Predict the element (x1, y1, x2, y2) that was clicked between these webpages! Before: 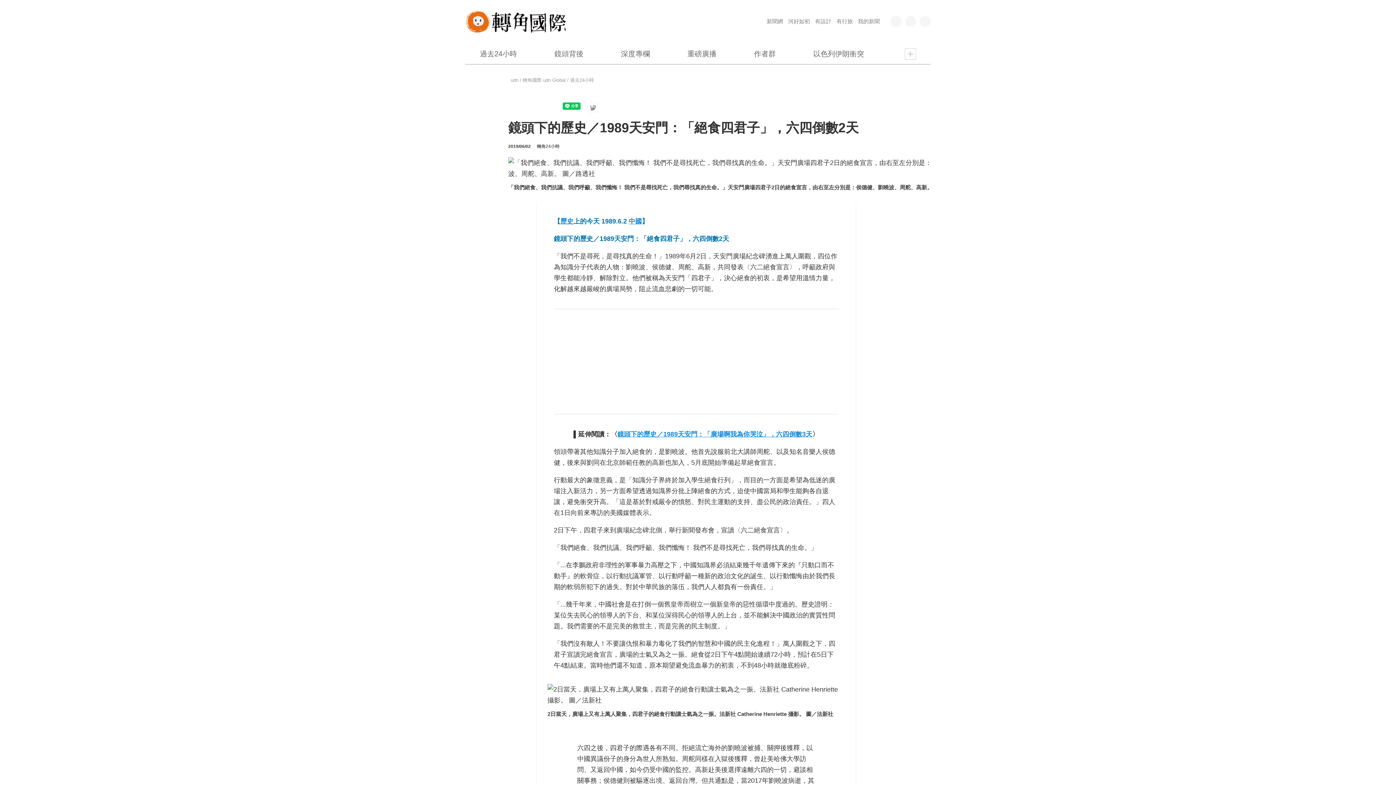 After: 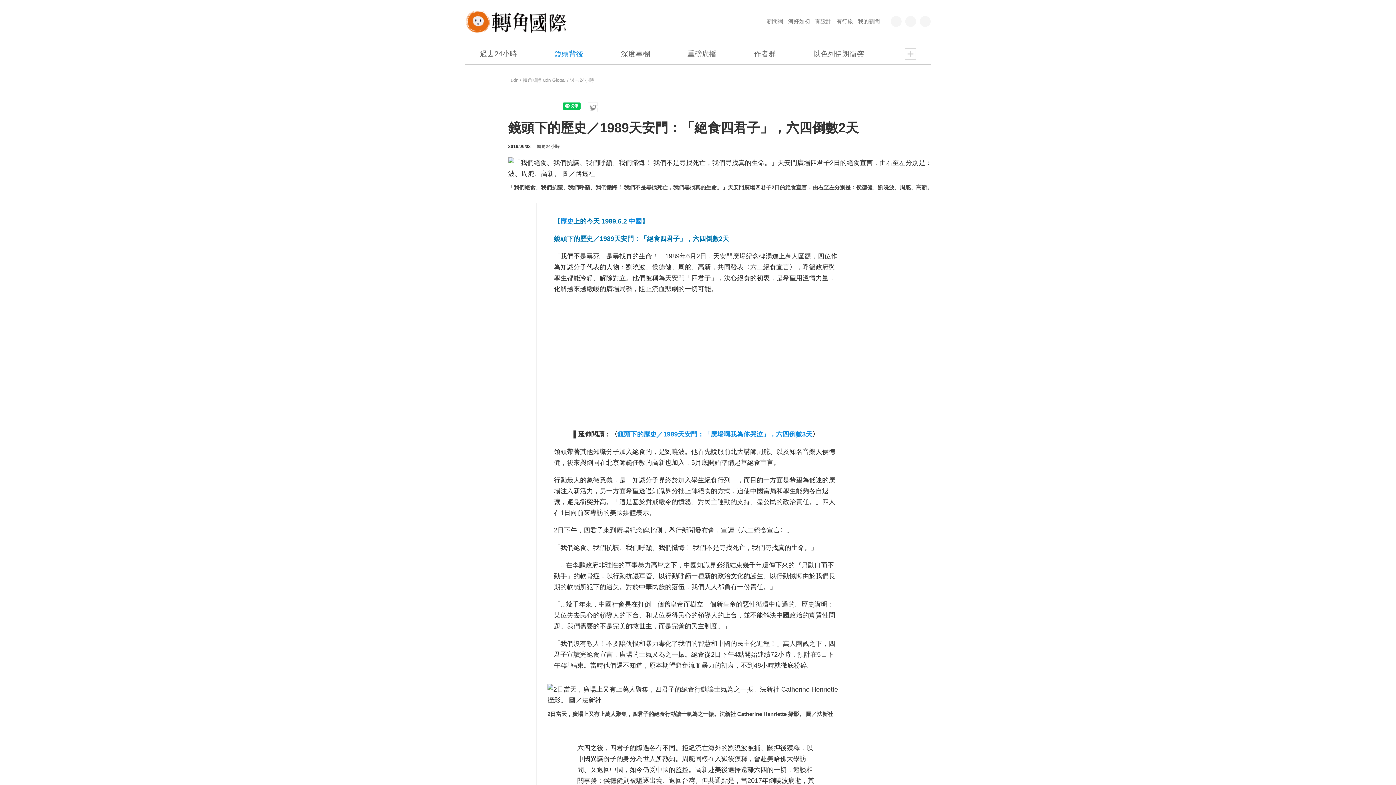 Action: bbox: (550, 42, 587, 64) label: 鏡頭背後